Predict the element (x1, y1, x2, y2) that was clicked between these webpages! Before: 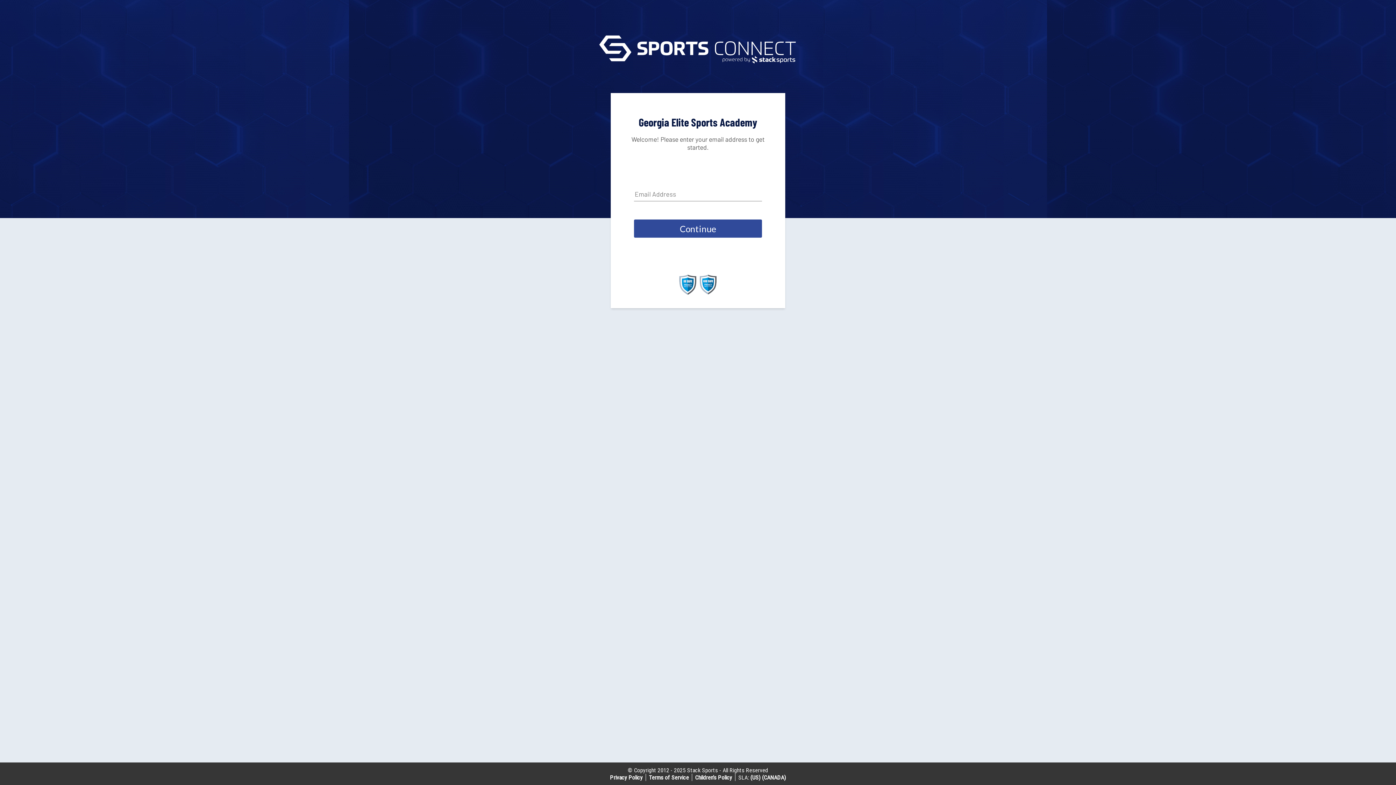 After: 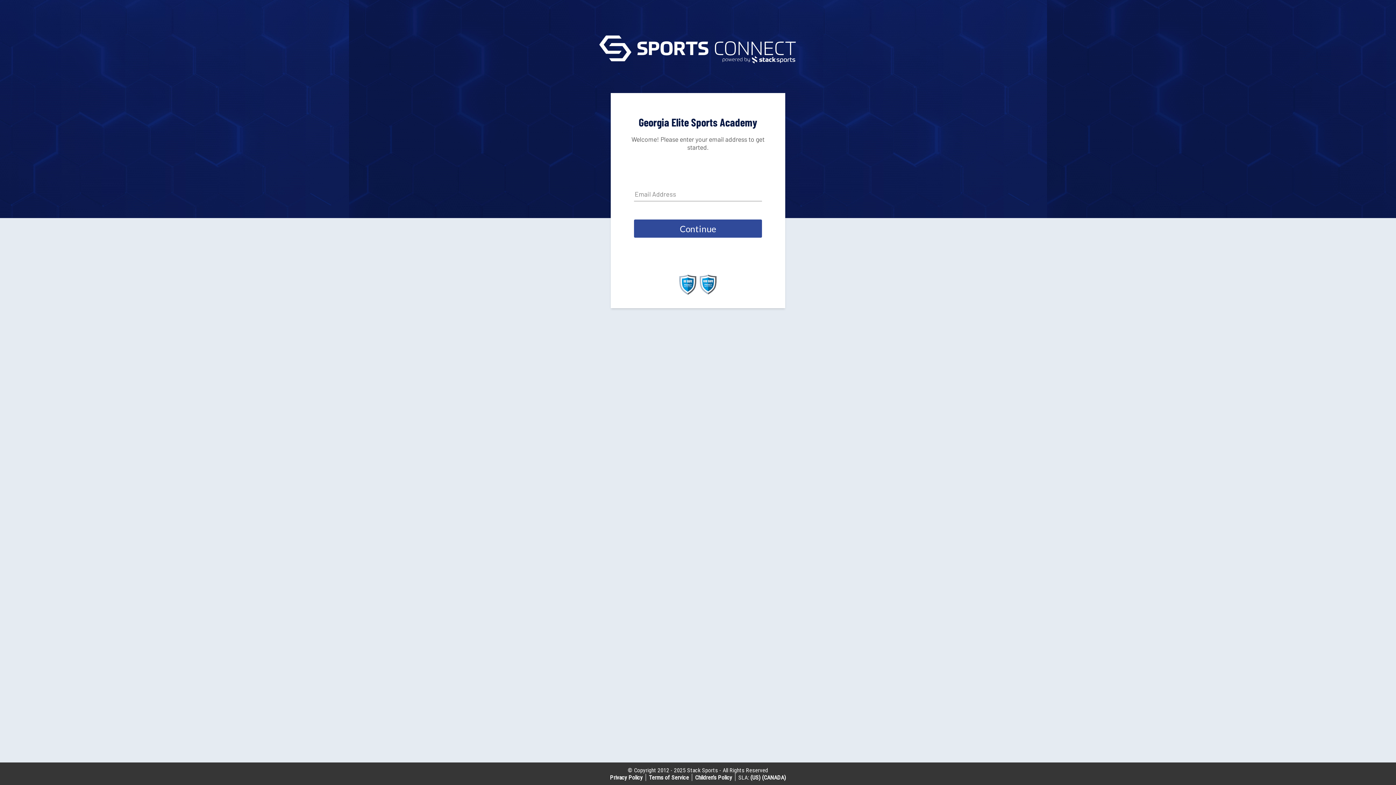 Action: label: Terms of Service bbox: (649, 774, 689, 781)